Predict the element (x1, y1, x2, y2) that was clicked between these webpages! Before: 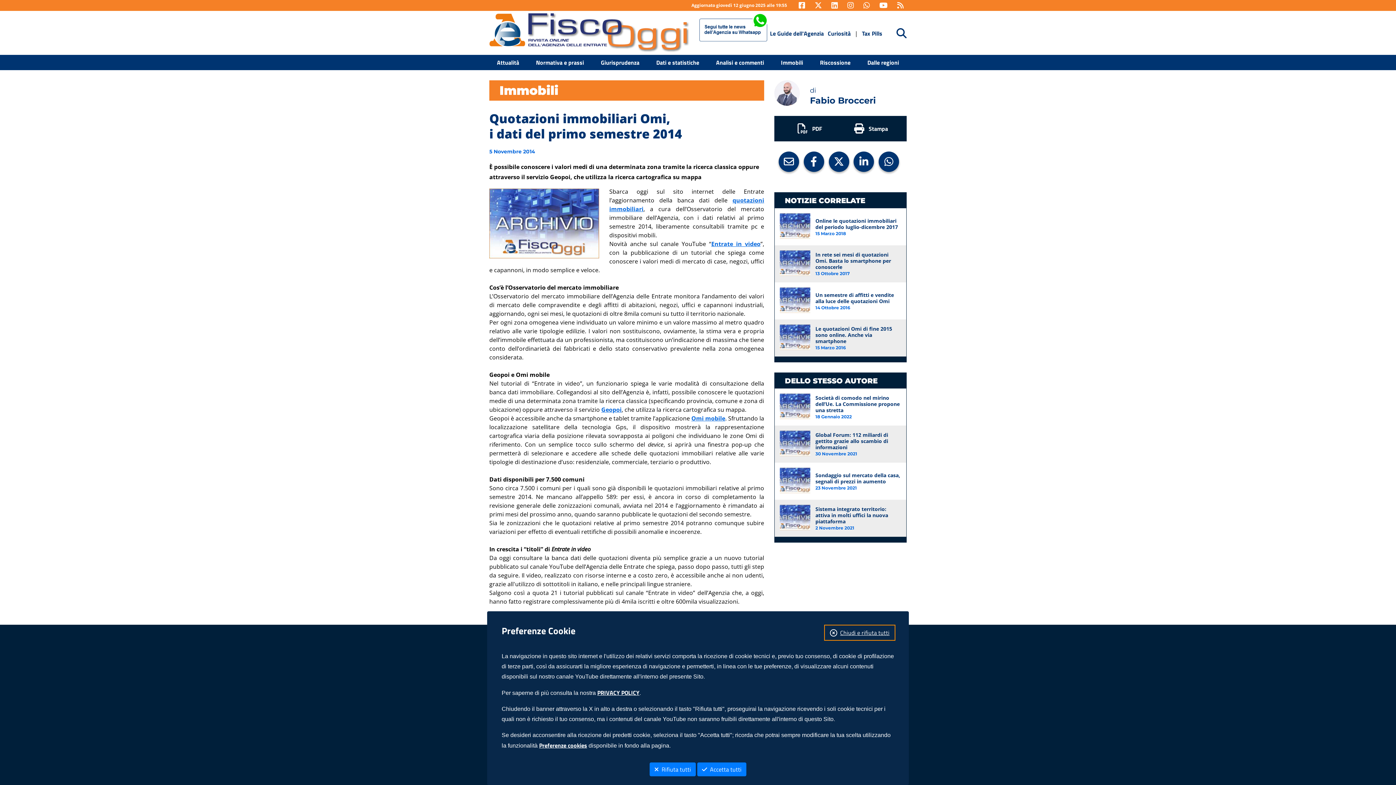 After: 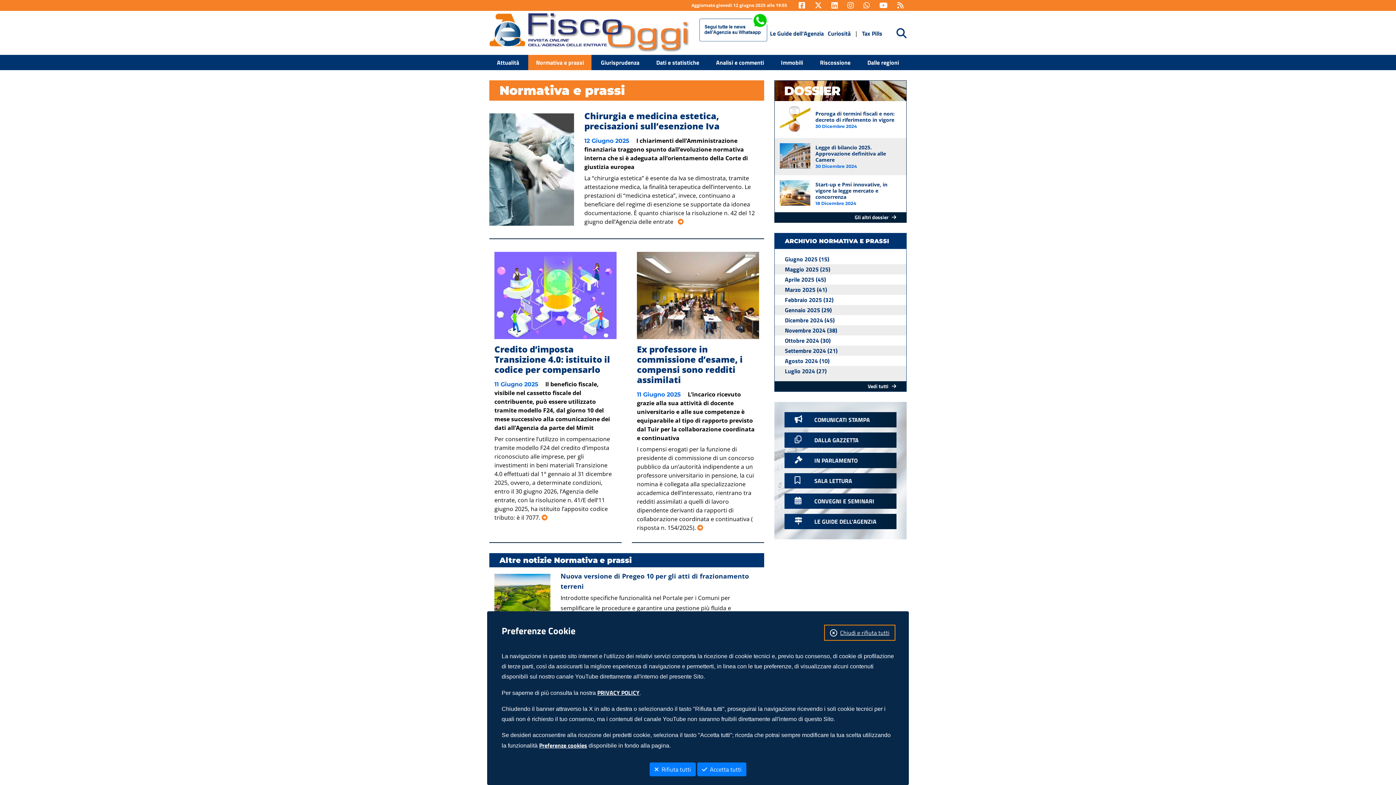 Action: label: Normativa e prassi bbox: (528, 54, 591, 70)